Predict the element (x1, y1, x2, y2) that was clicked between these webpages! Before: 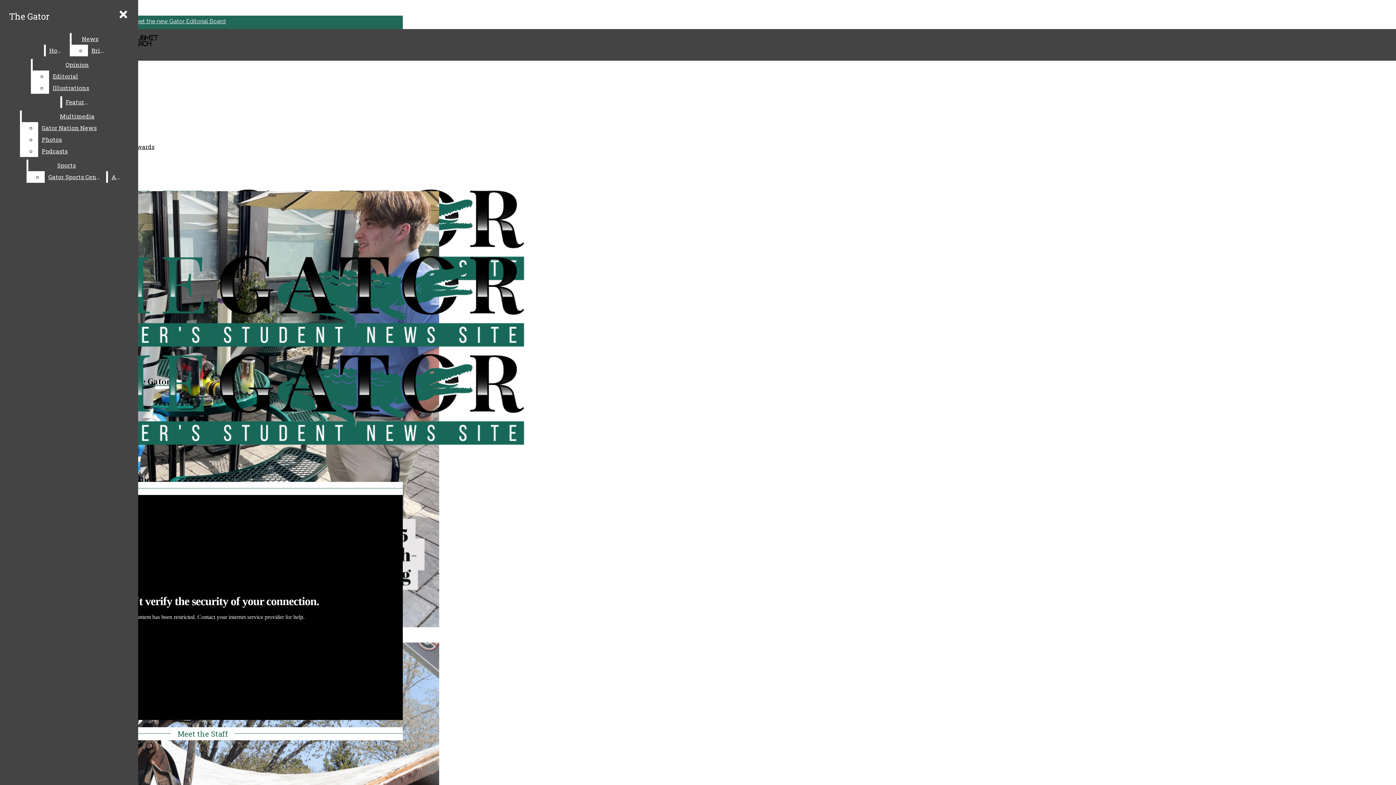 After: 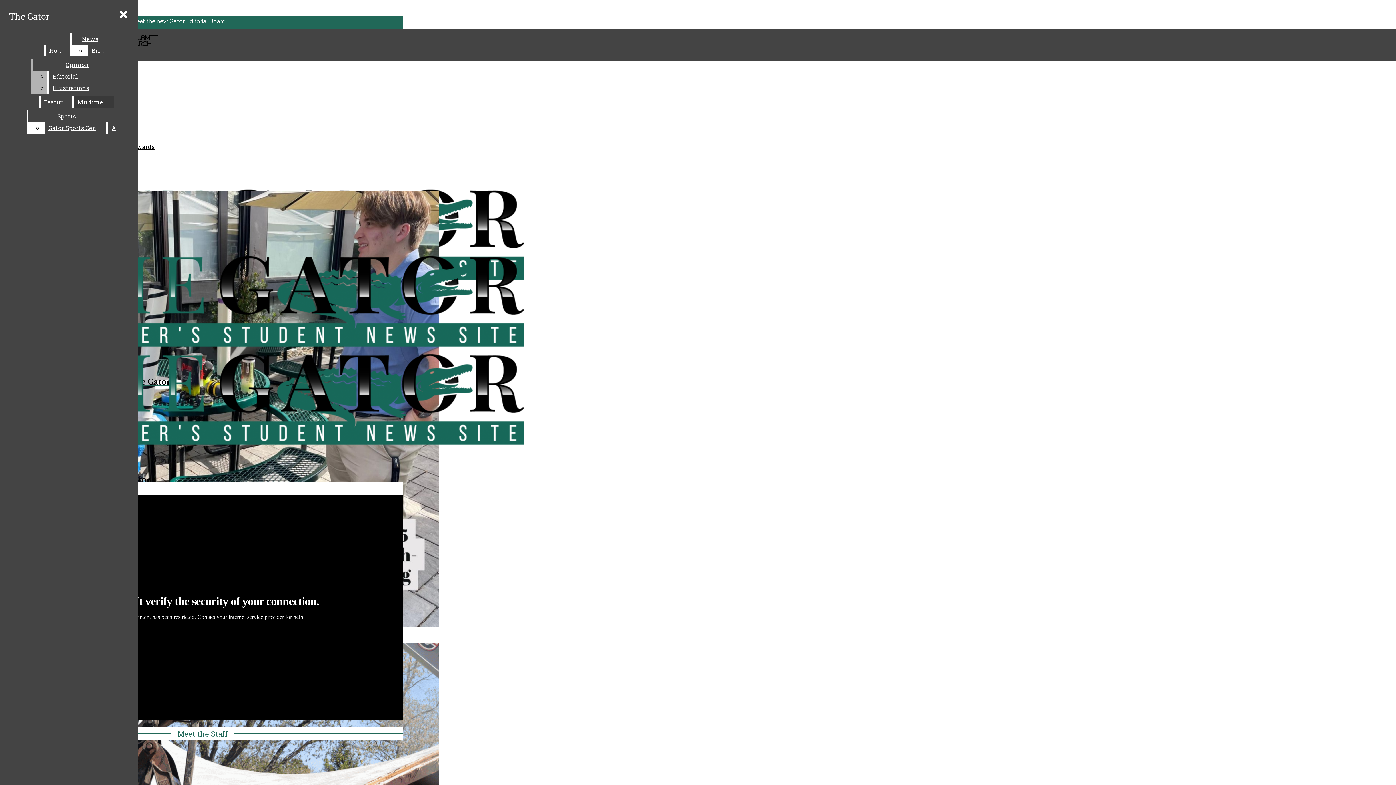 Action: bbox: (49, 70, 121, 82) label: Editorial